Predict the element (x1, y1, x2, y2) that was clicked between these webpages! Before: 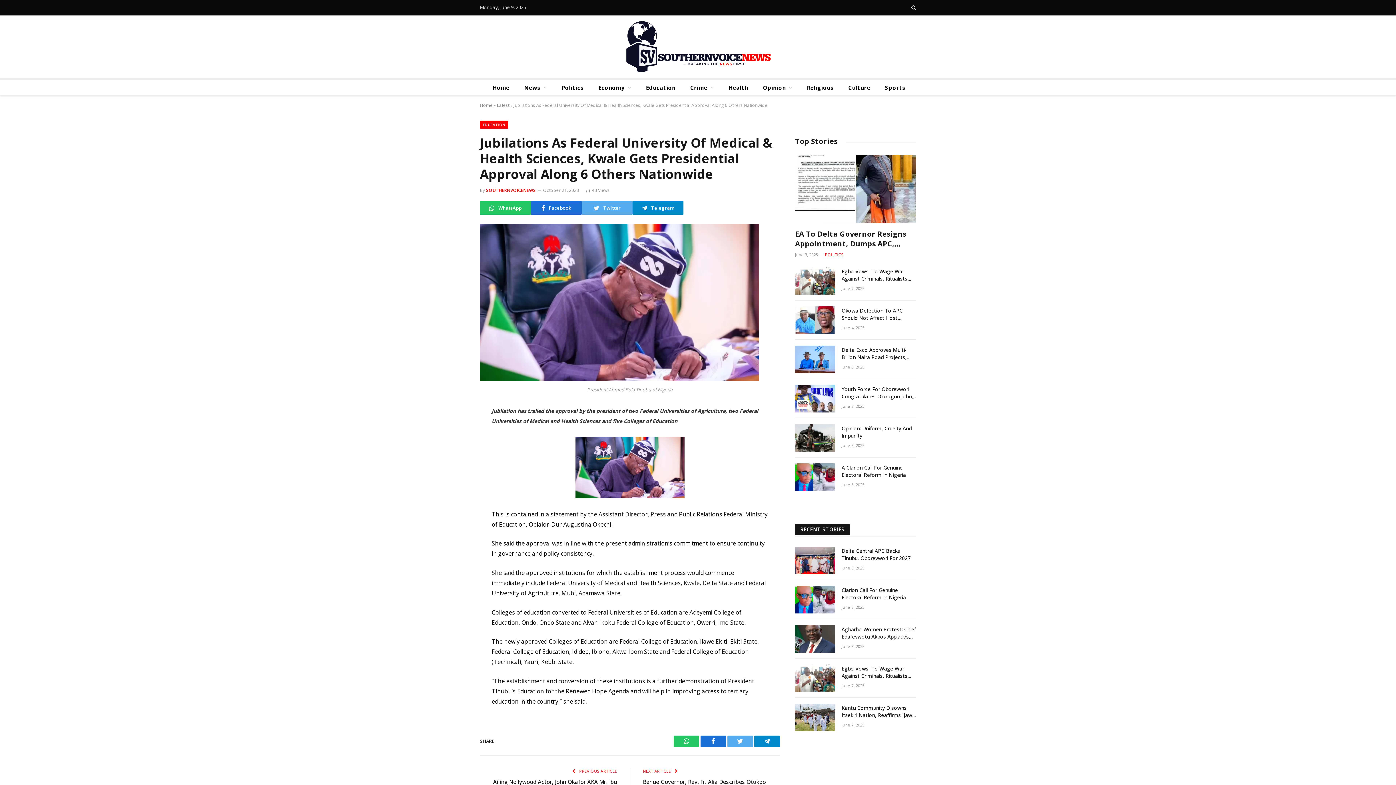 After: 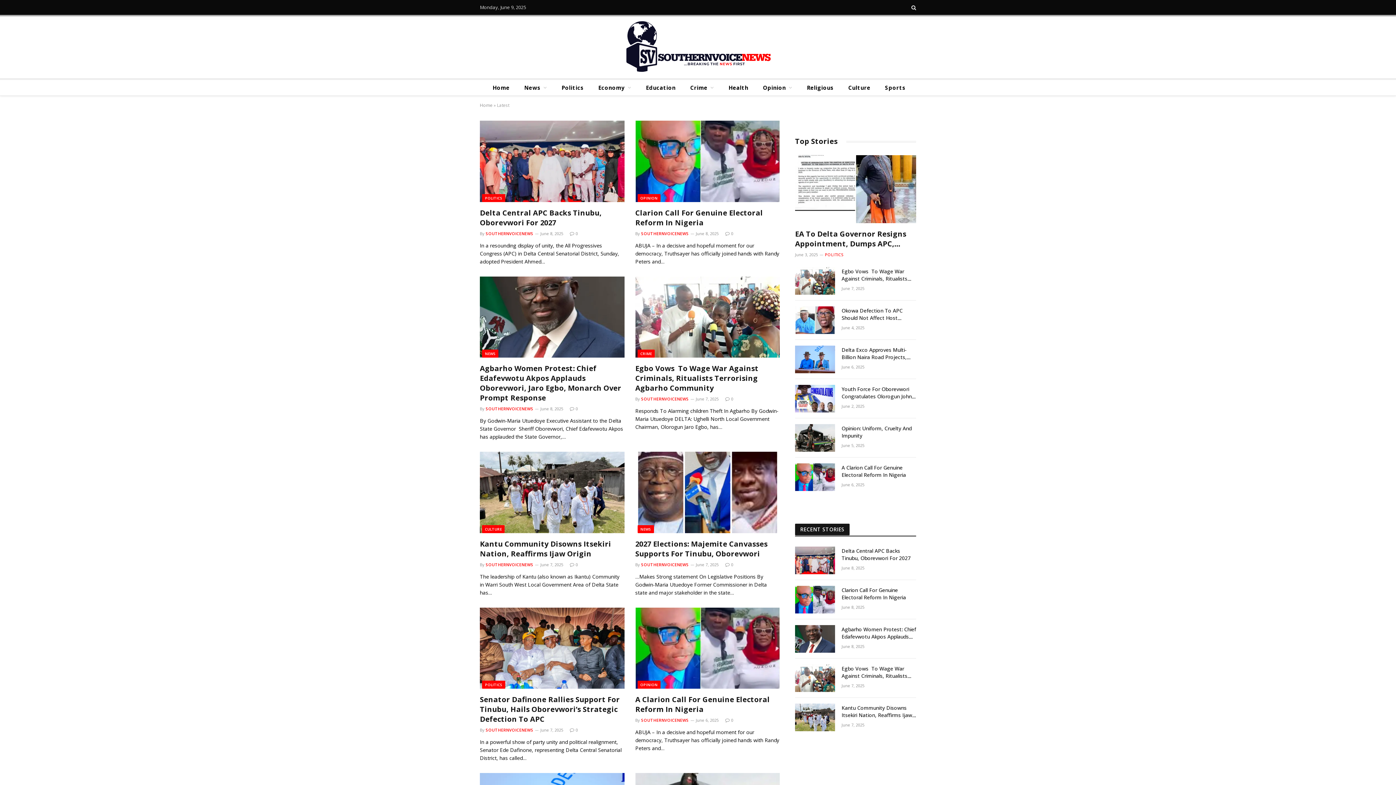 Action: bbox: (497, 102, 509, 108) label: Latest